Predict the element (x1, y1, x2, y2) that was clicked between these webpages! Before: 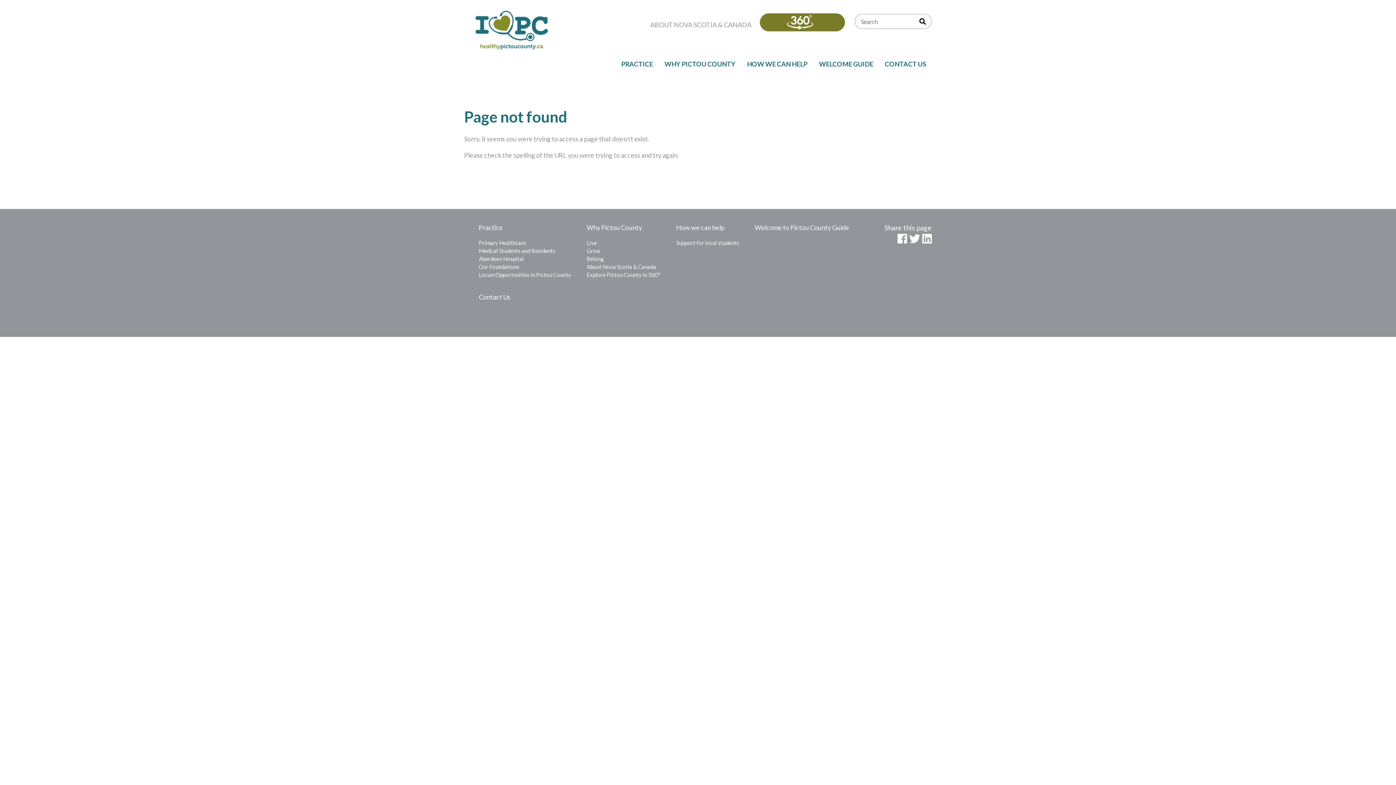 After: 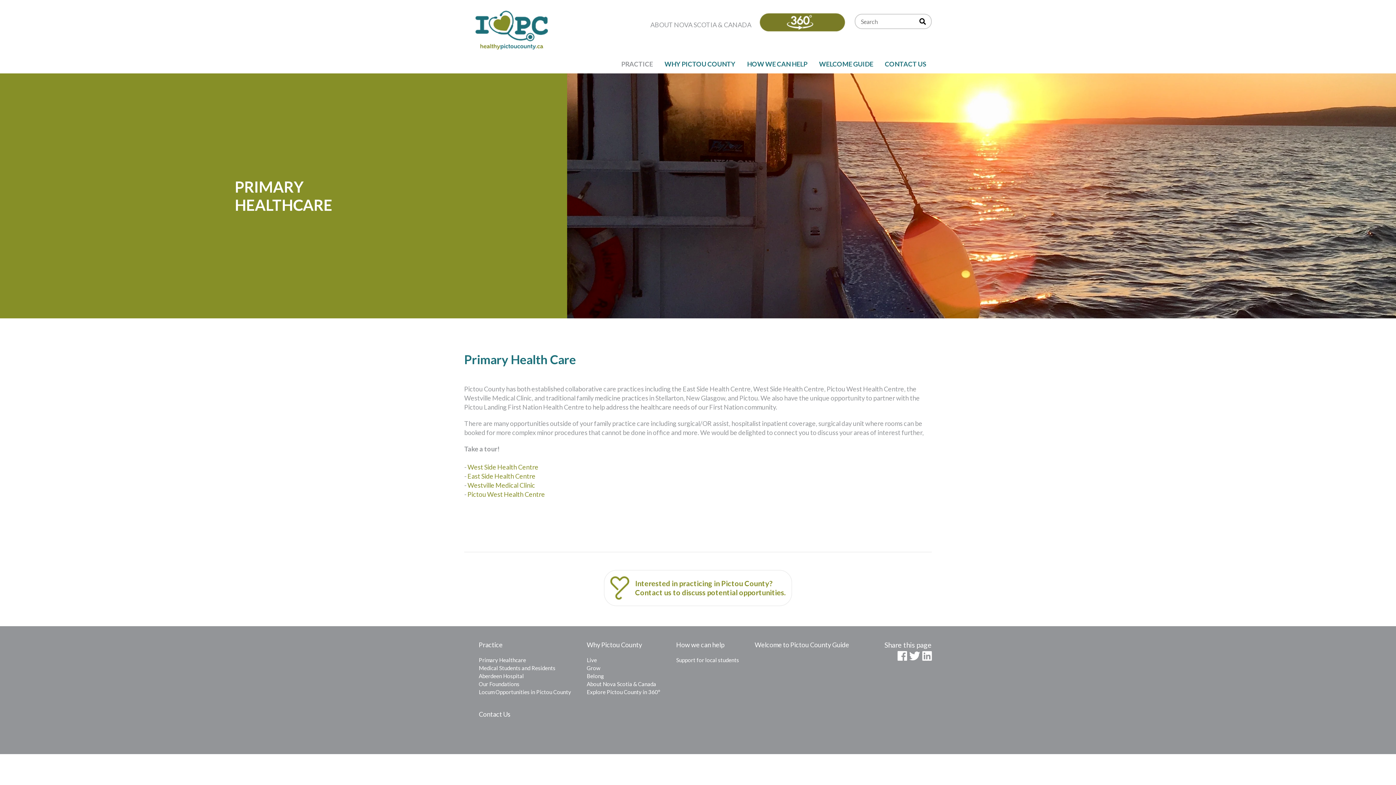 Action: label: Primary Healthcare bbox: (478, 239, 526, 246)